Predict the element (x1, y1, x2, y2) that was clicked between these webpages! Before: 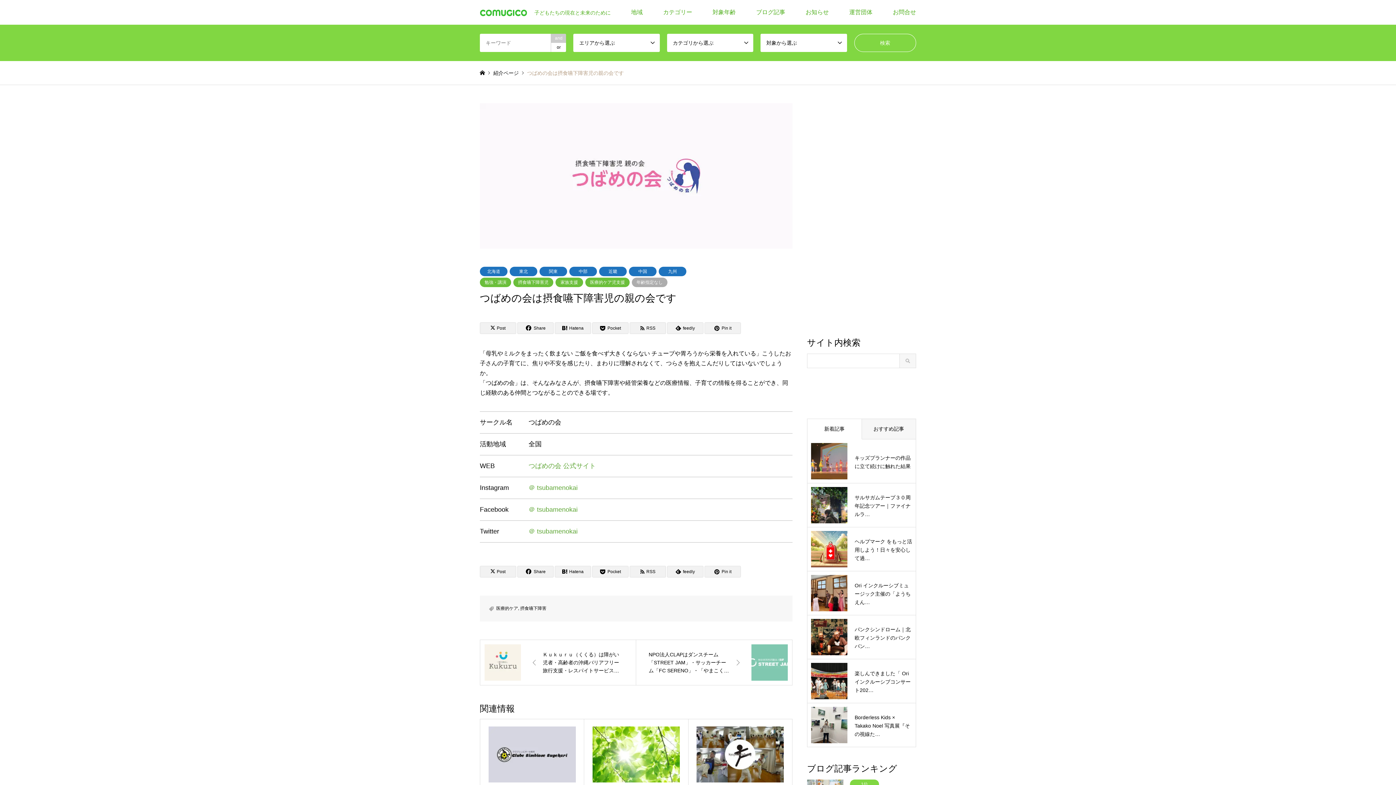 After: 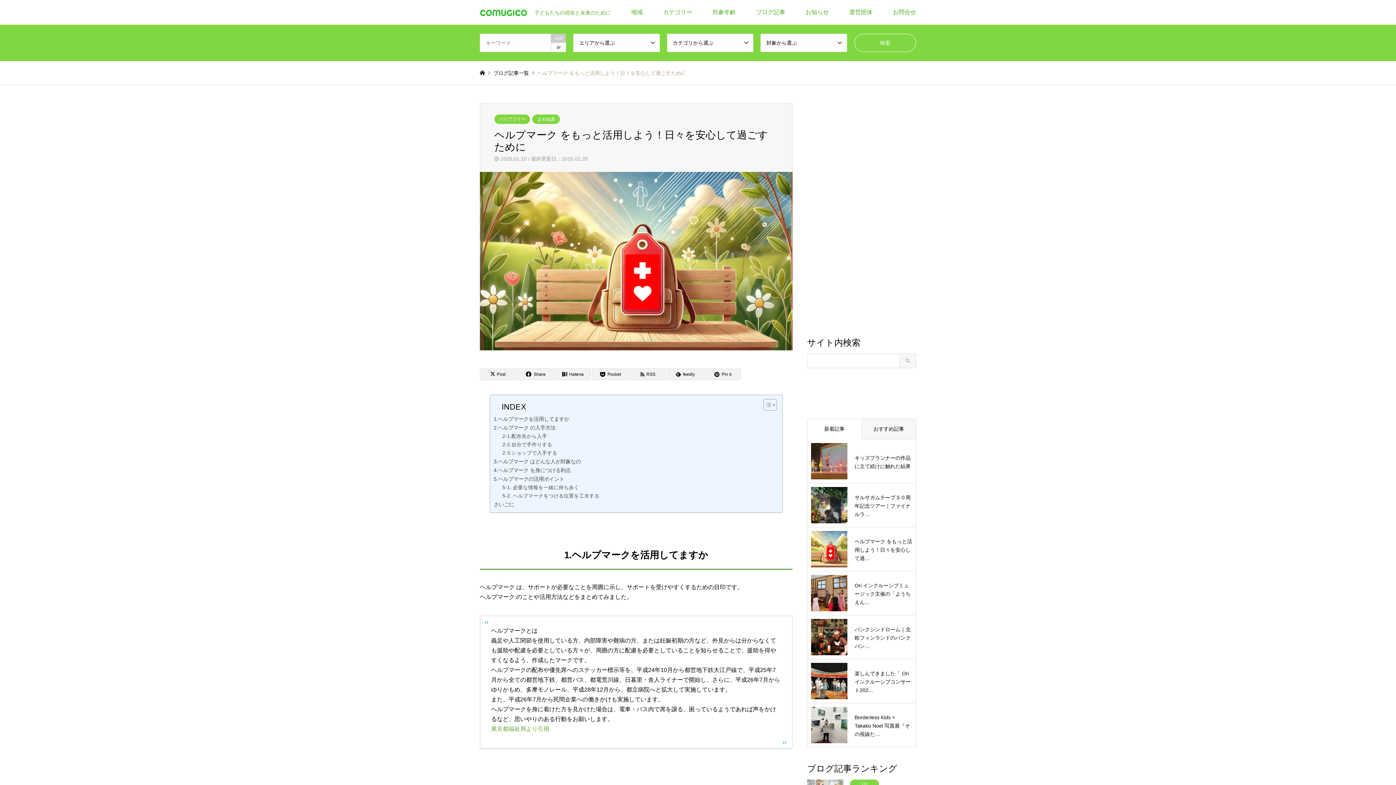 Action: bbox: (811, 531, 912, 567) label: ヘルプマーク をもっと活用しよう！日々を安心して過…